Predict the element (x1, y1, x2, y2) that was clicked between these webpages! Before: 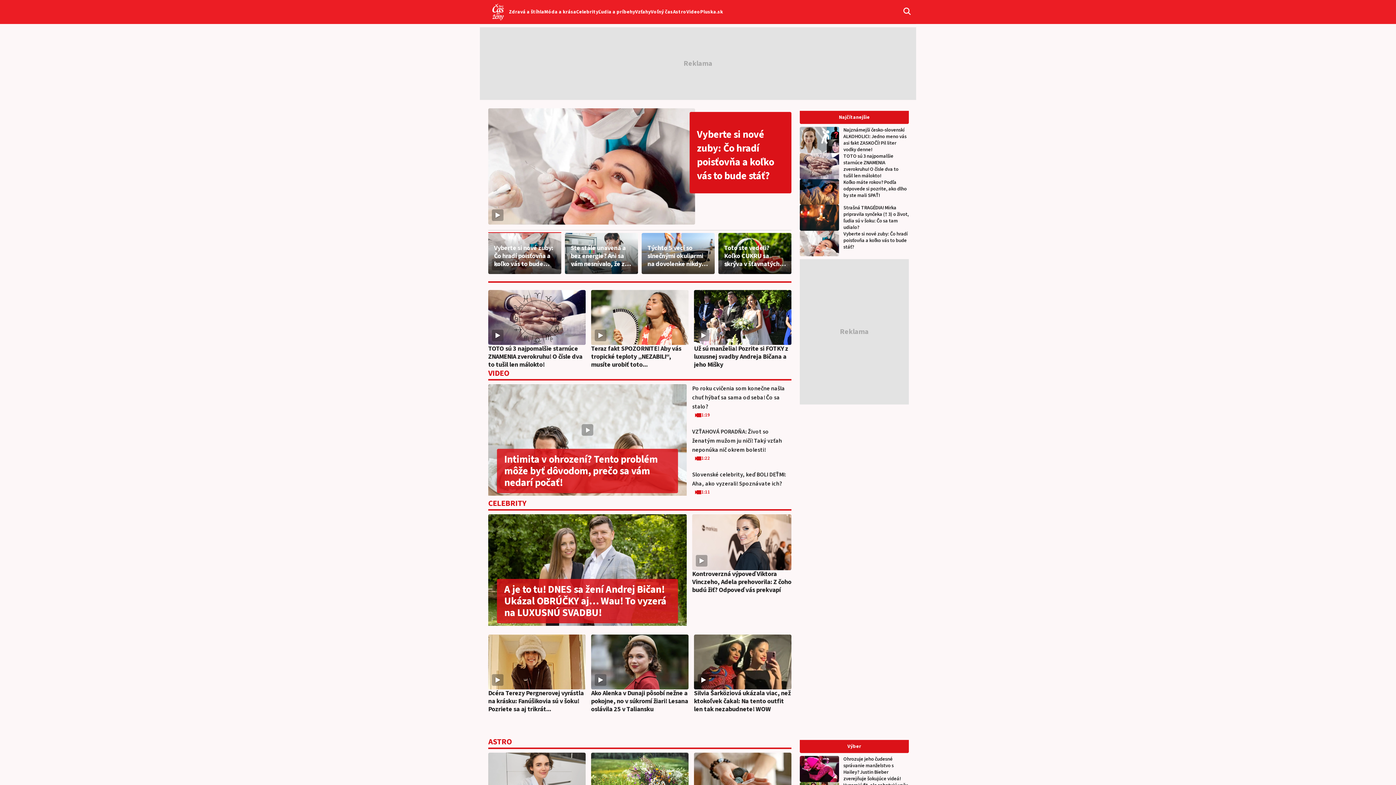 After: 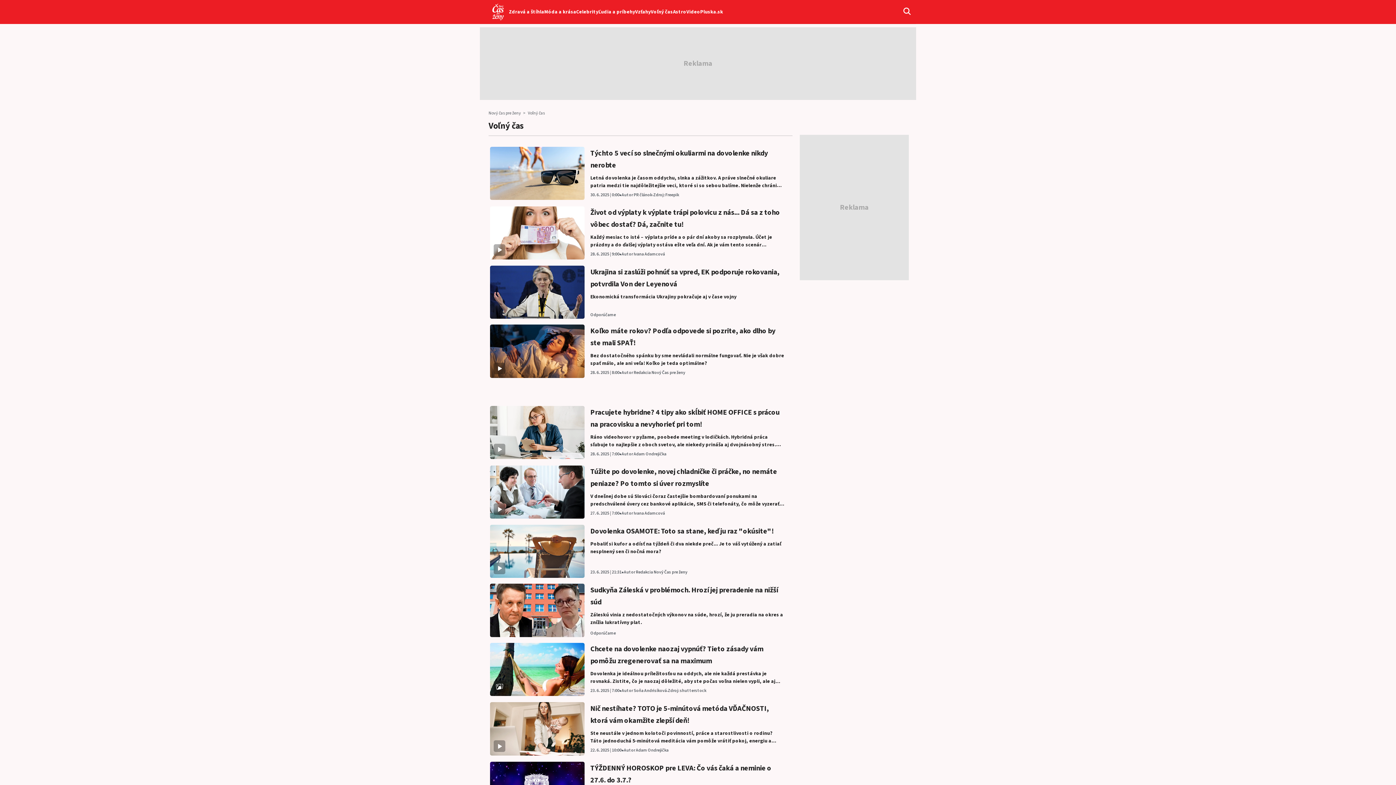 Action: label: Voľný čas bbox: (650, 6, 673, 17)